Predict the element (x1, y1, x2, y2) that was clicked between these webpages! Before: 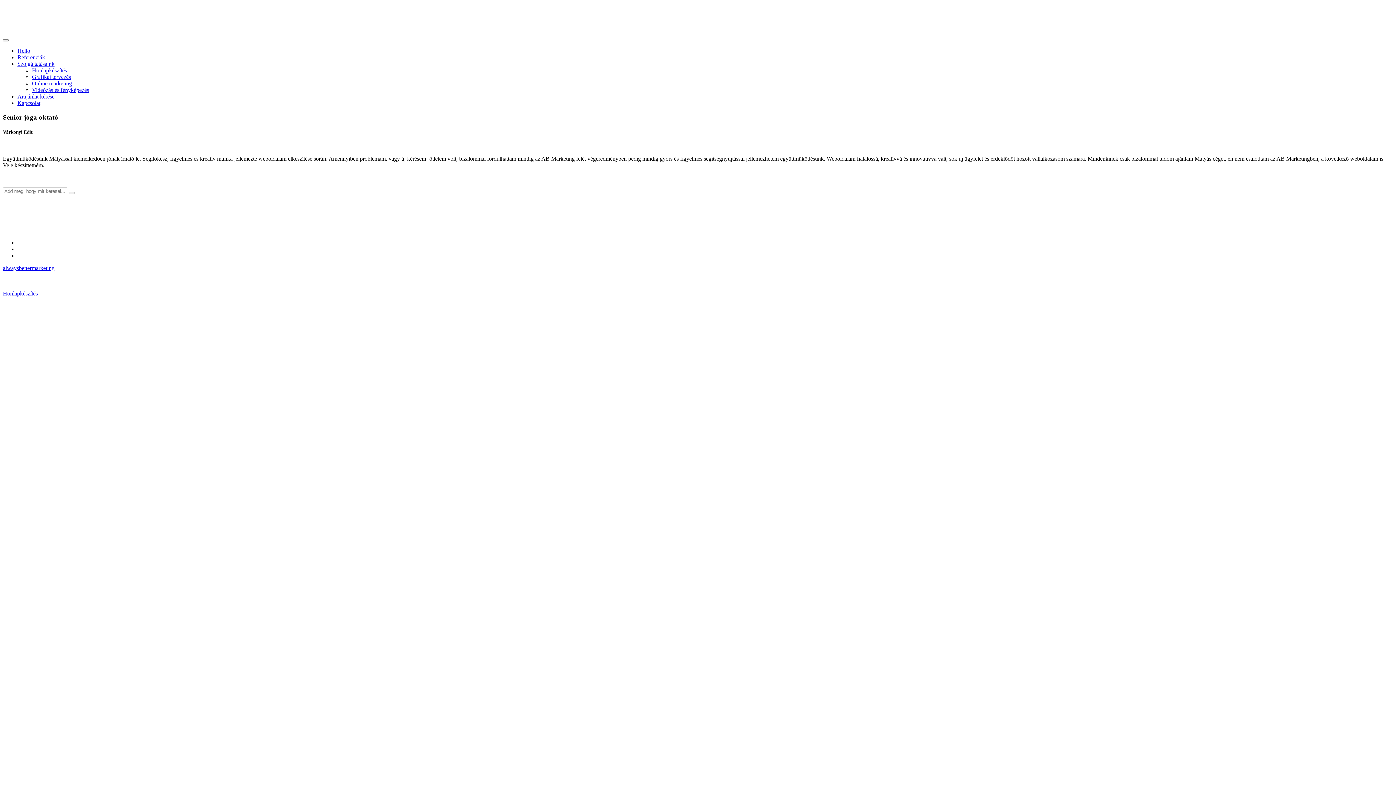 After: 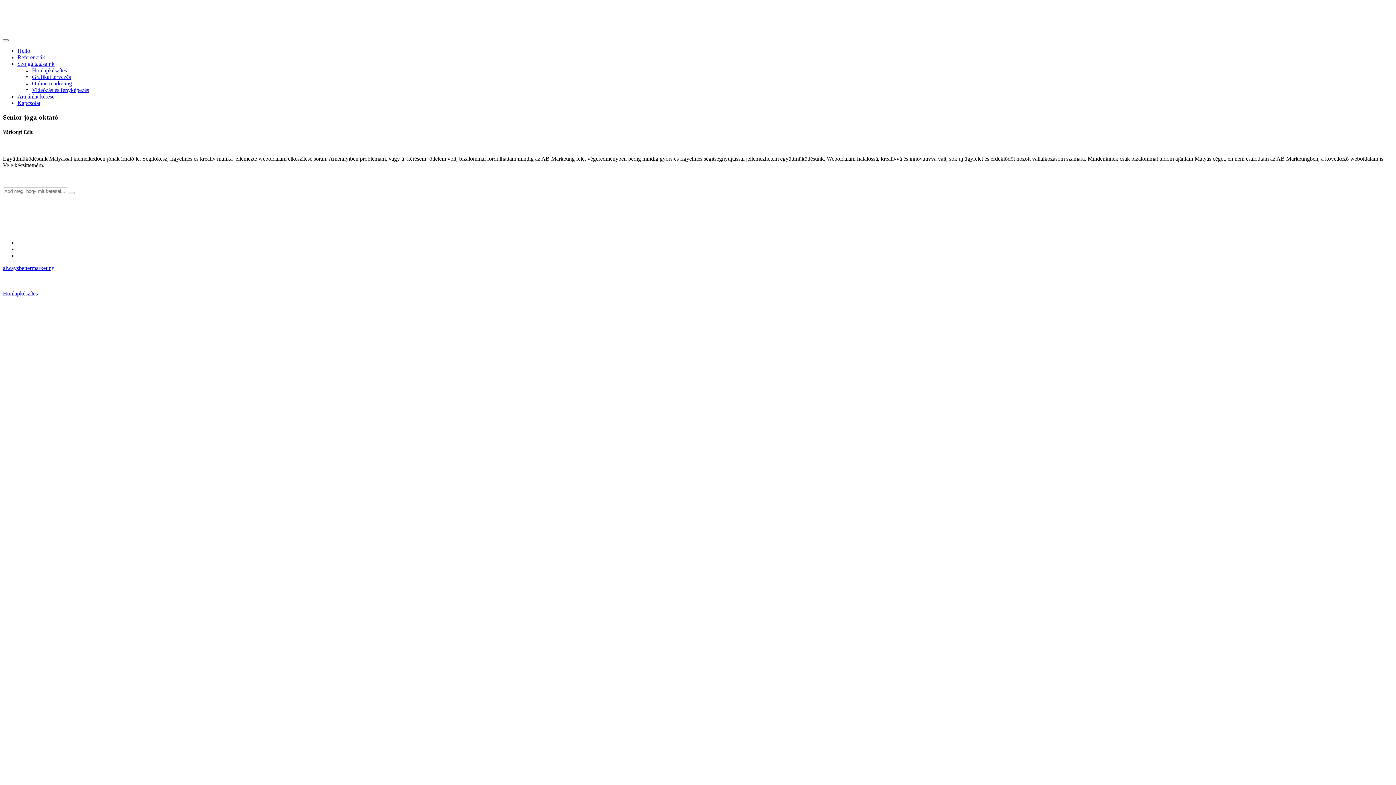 Action: bbox: (17, 252, 120, 258) label: 9400 Sopron, Szentlélek utca 1. - földszint 2.